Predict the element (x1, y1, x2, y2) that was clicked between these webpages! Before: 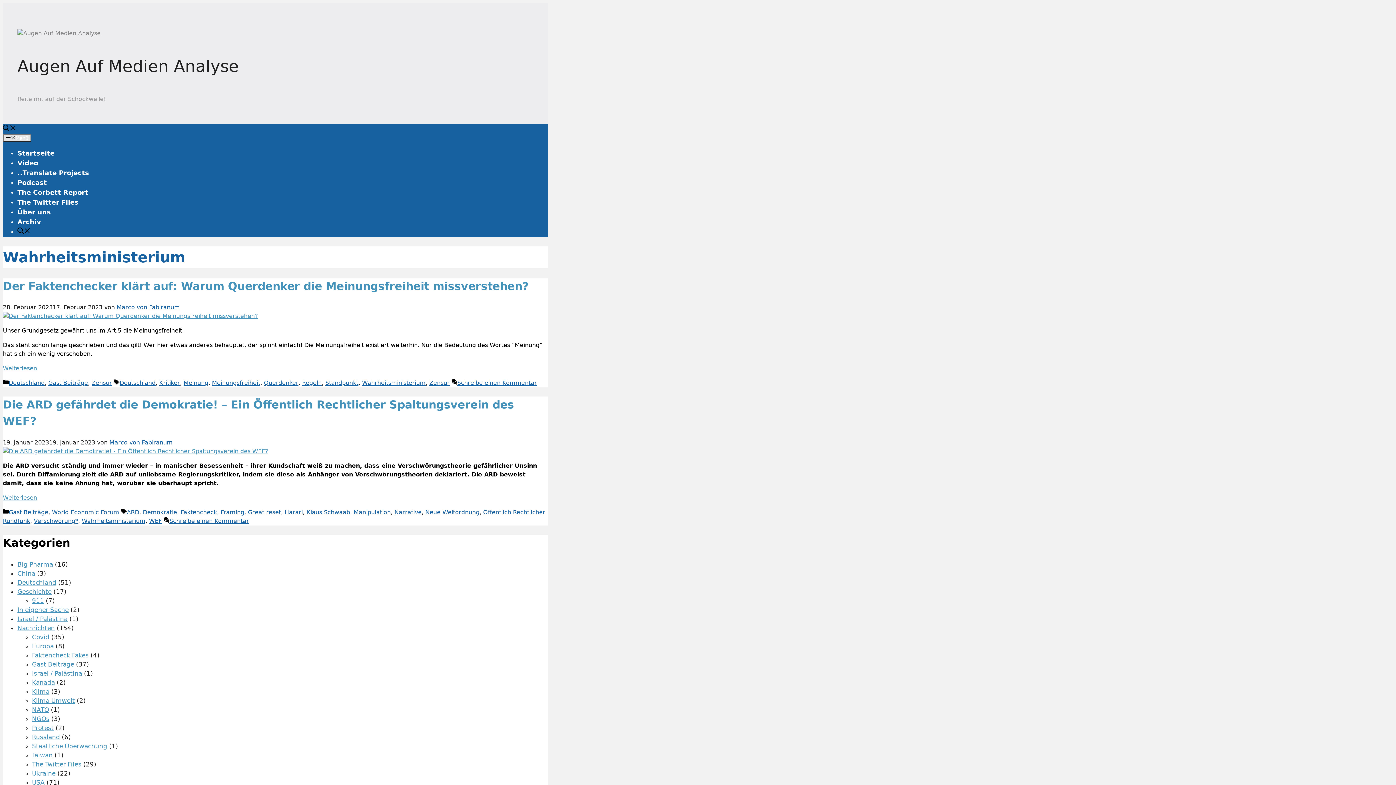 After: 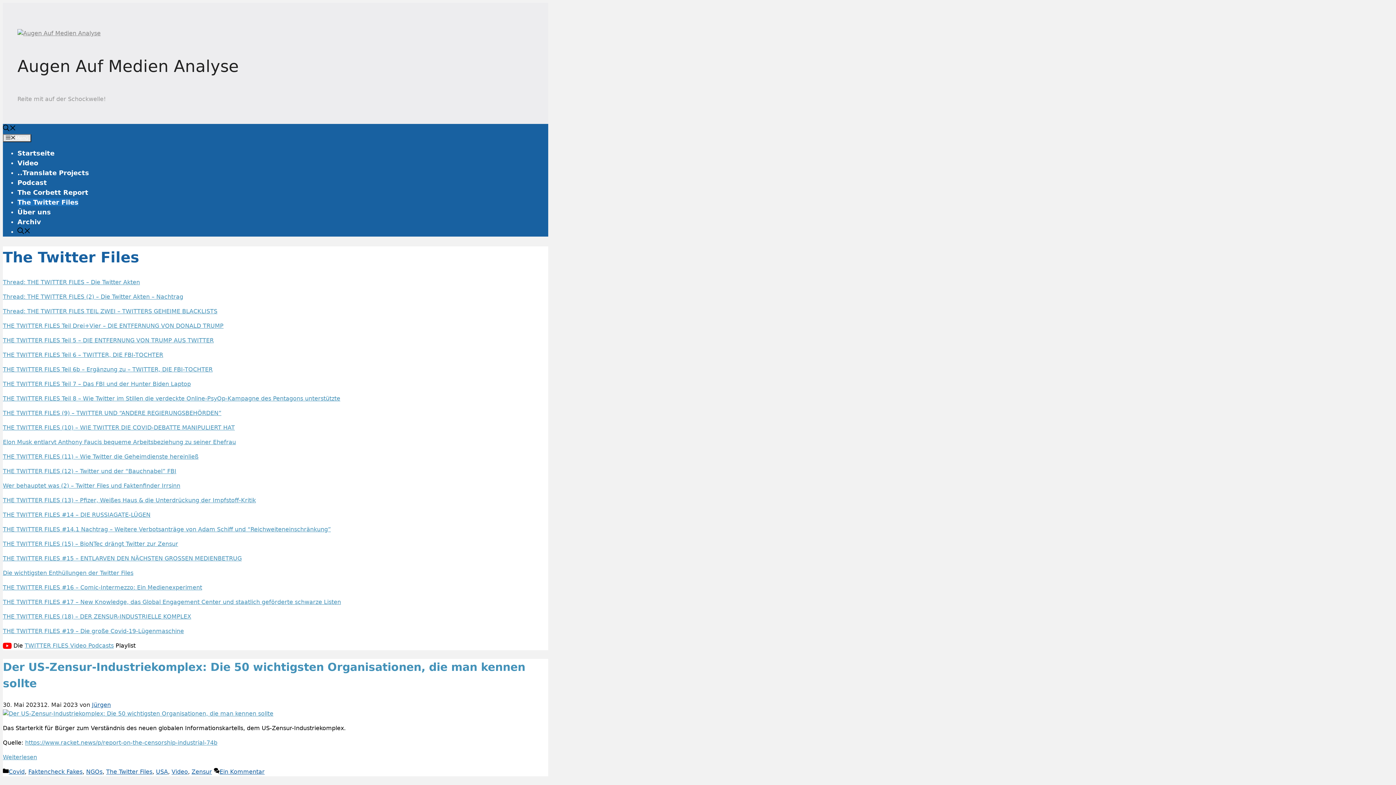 Action: label: The Twitter Files bbox: (32, 761, 81, 768)